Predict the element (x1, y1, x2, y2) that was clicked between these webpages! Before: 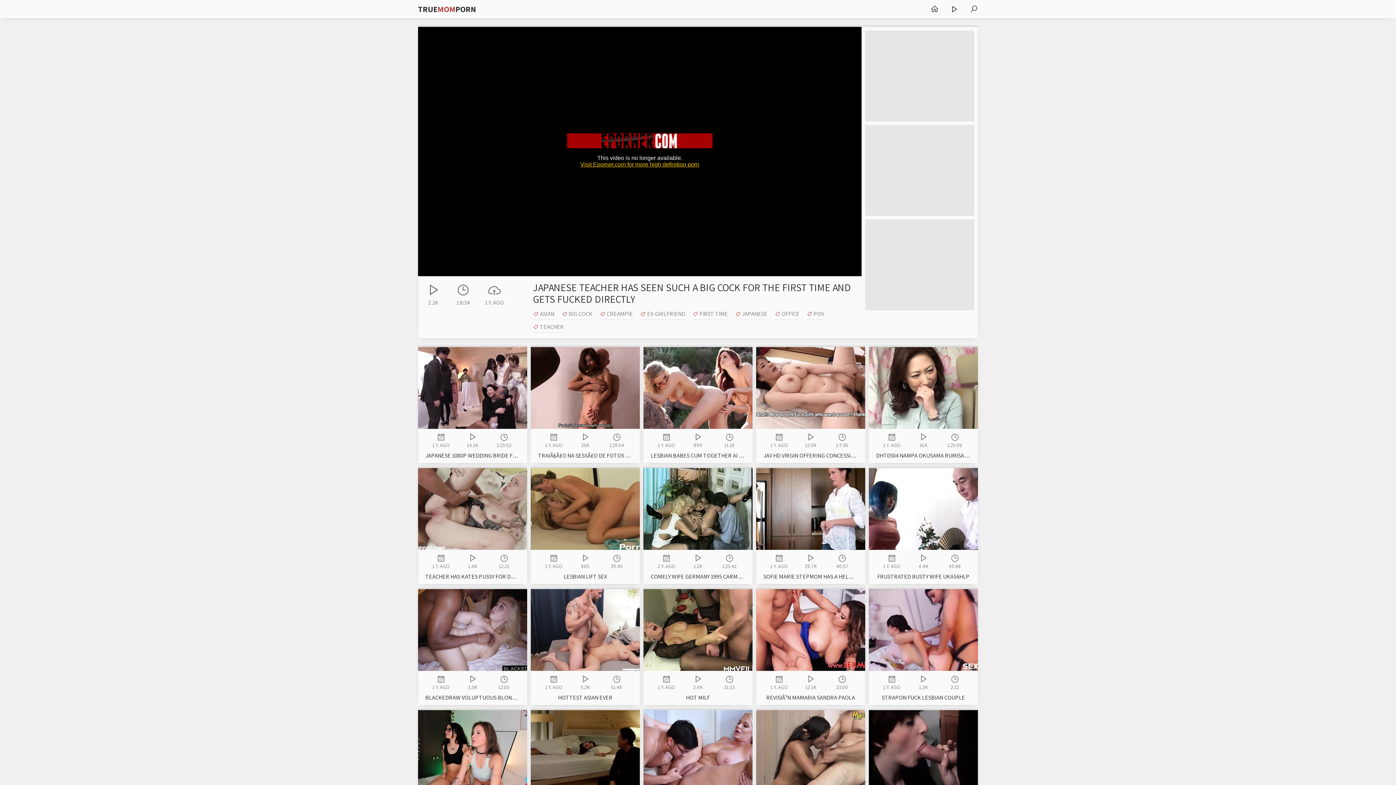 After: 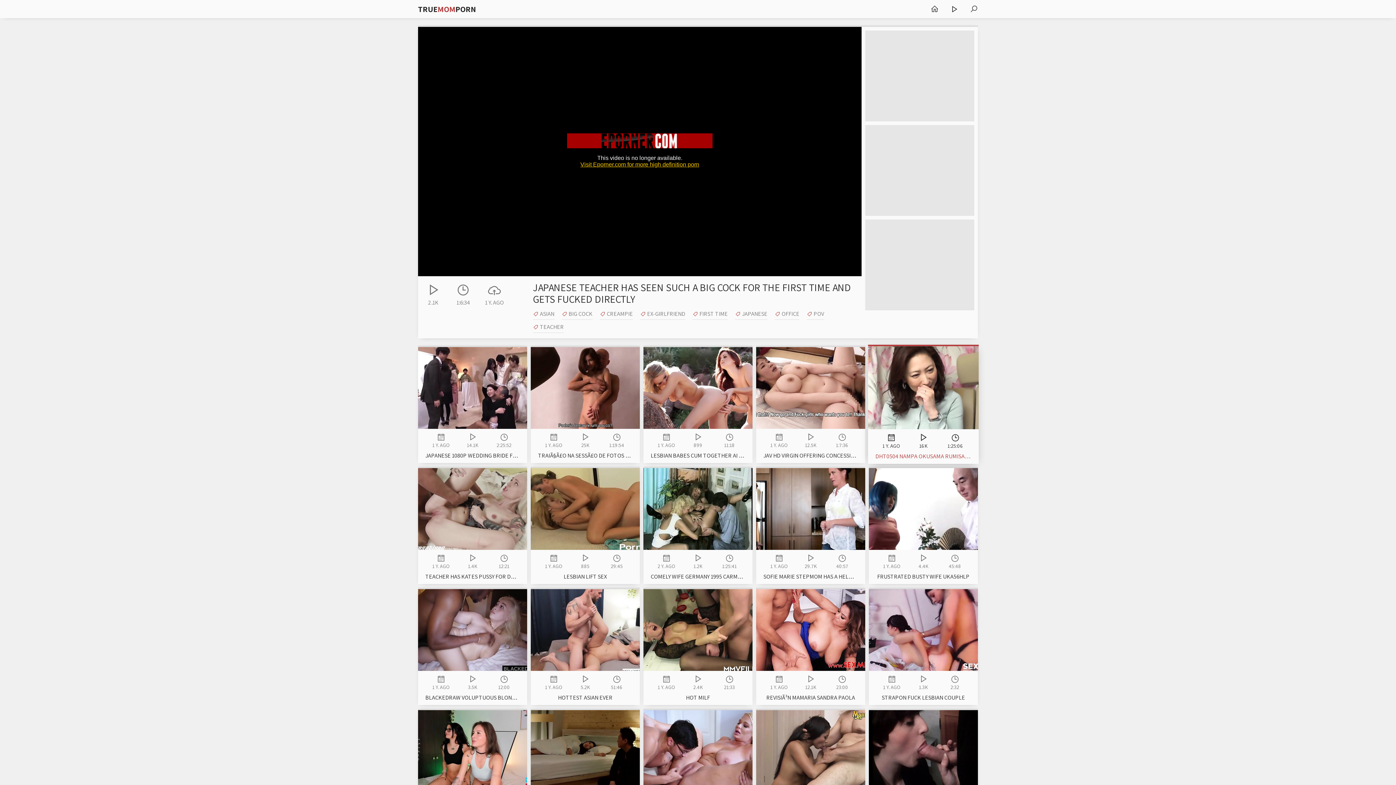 Action: bbox: (869, 345, 978, 463) label: 1 Y. AGO
16K
1:25:06

DHT0504 NAMPA OKUSAMA RUMISAN 50SAI